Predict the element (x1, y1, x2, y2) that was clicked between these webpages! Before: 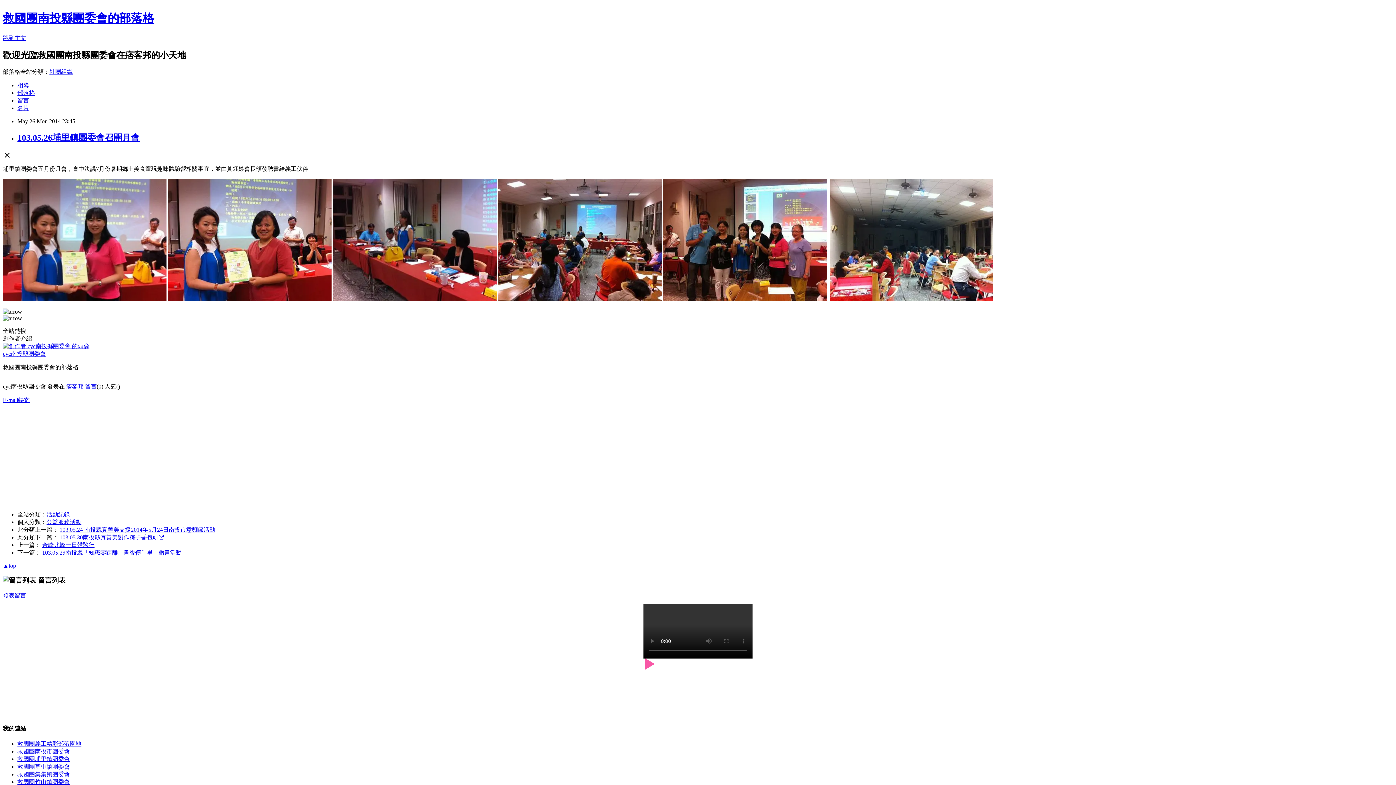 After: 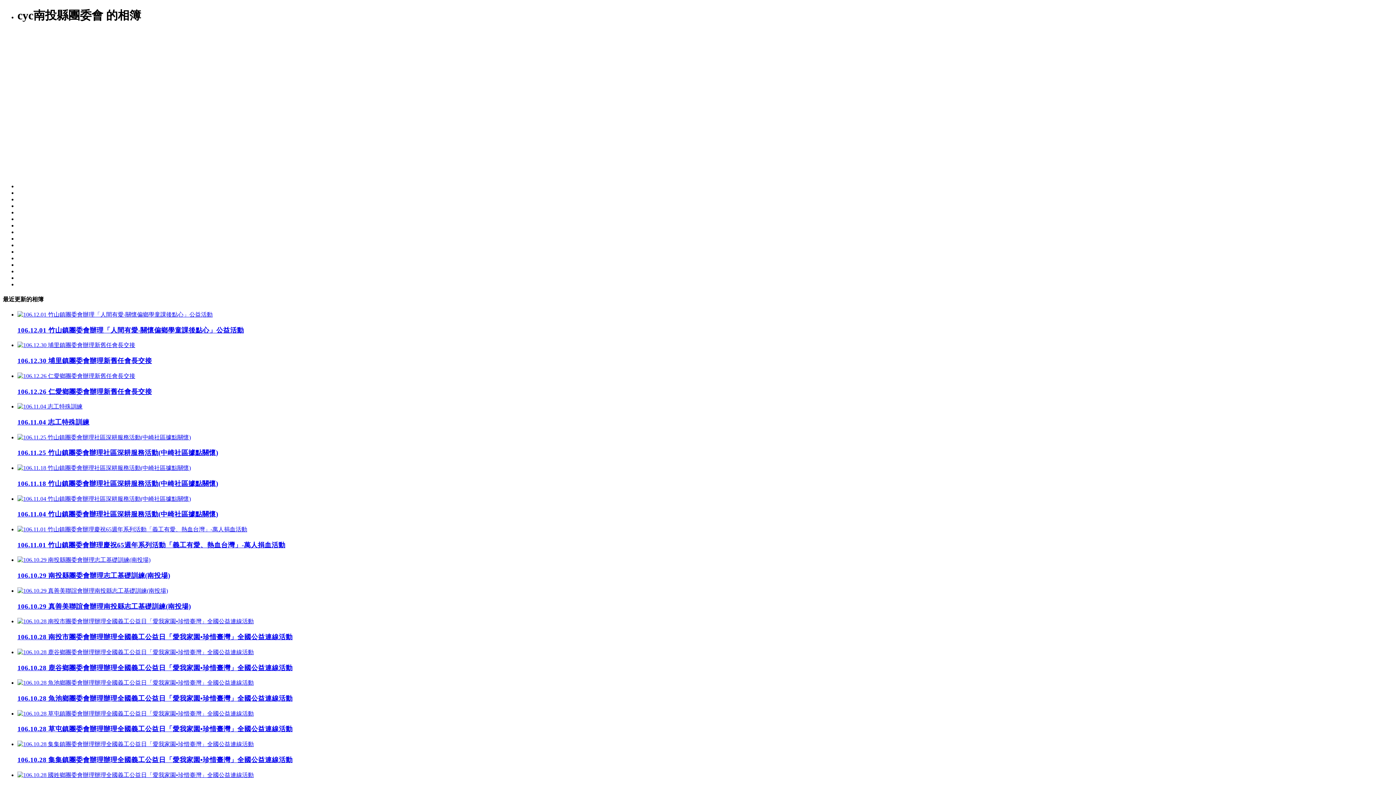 Action: bbox: (17, 82, 29, 88) label: 相簿